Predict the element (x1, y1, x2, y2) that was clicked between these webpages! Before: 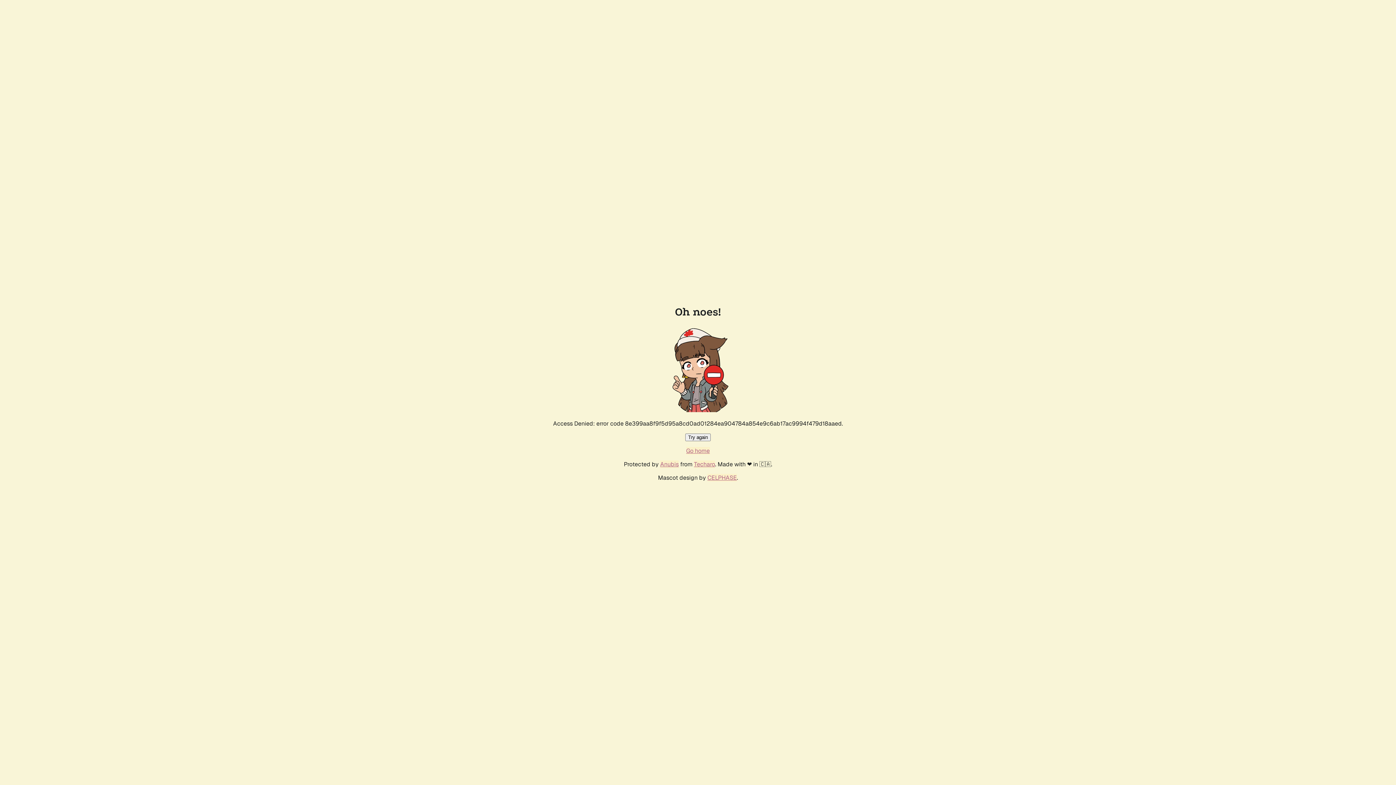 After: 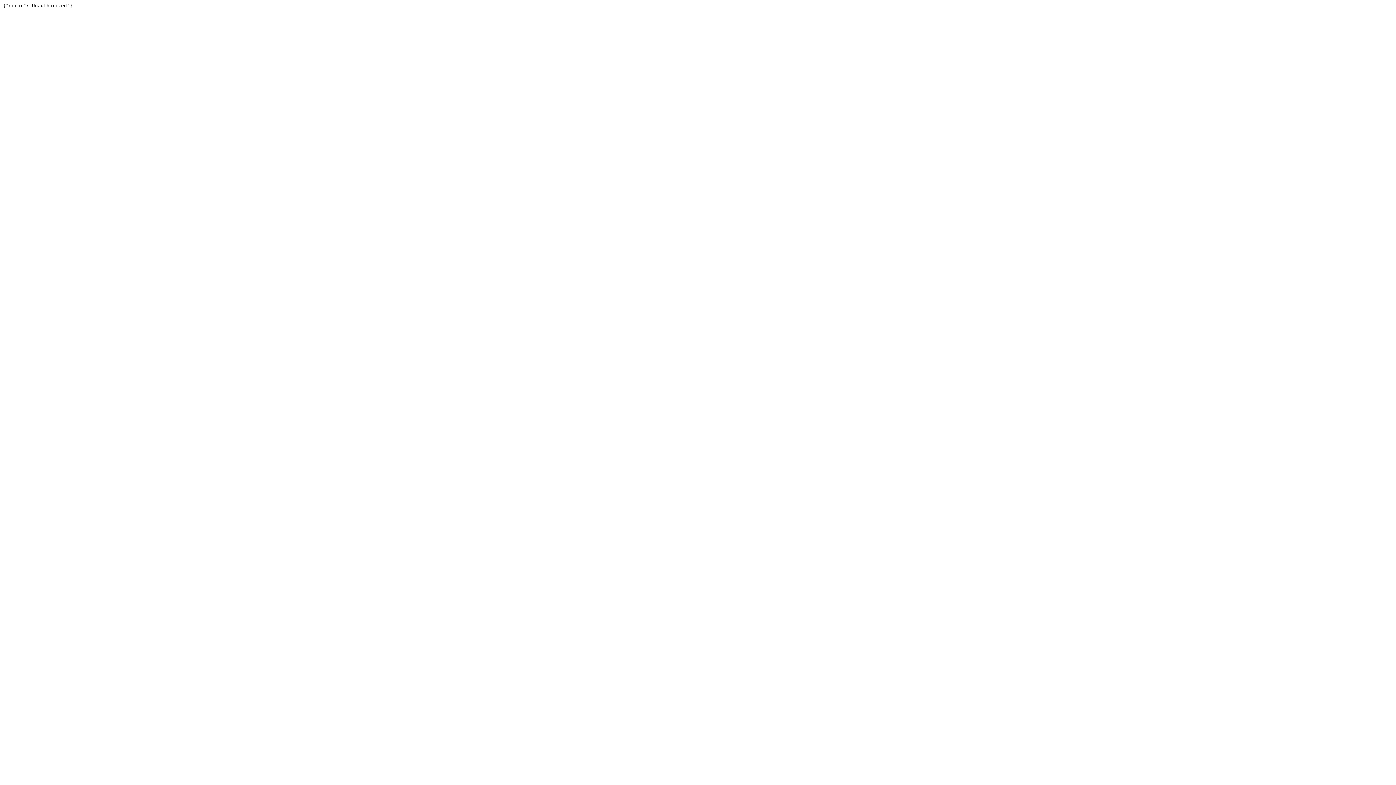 Action: bbox: (694, 460, 715, 468) label: Techaro